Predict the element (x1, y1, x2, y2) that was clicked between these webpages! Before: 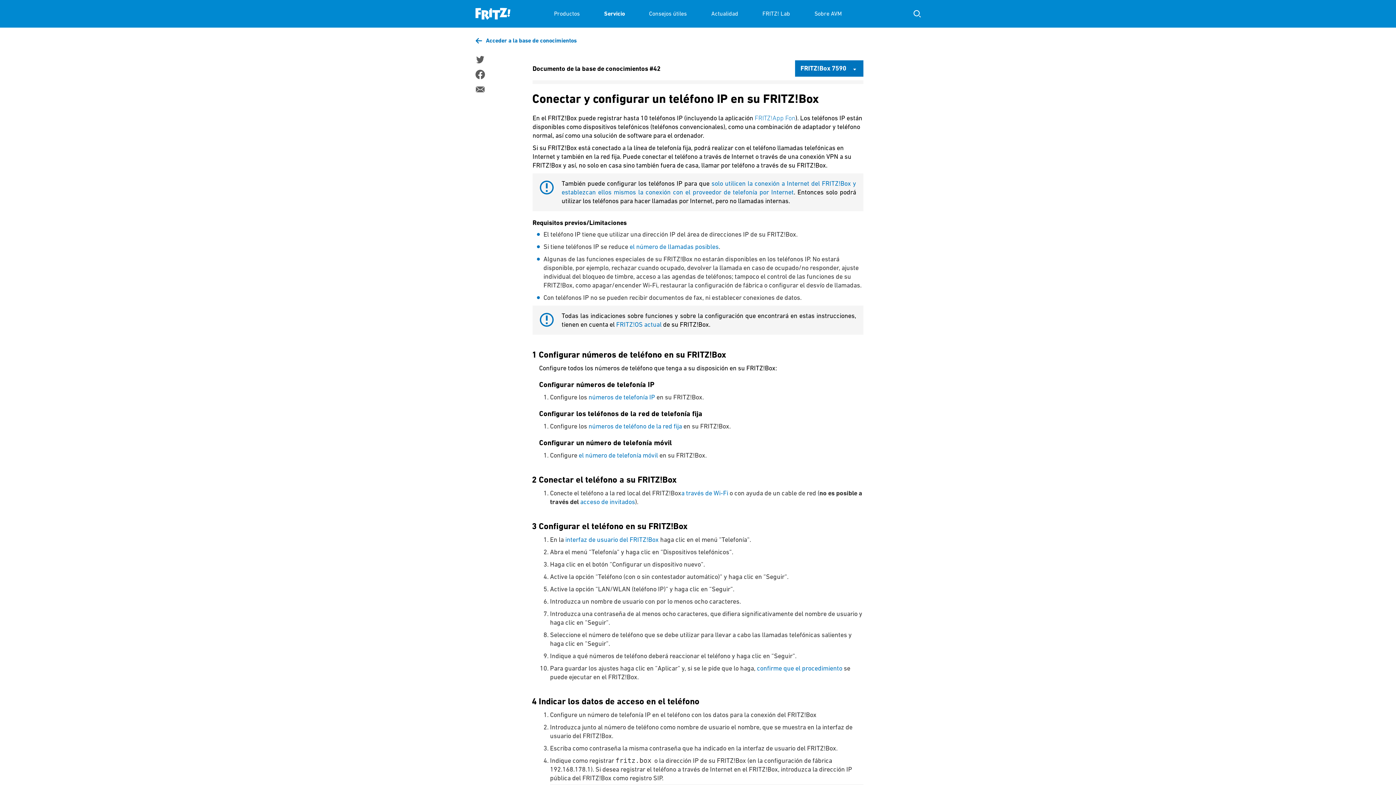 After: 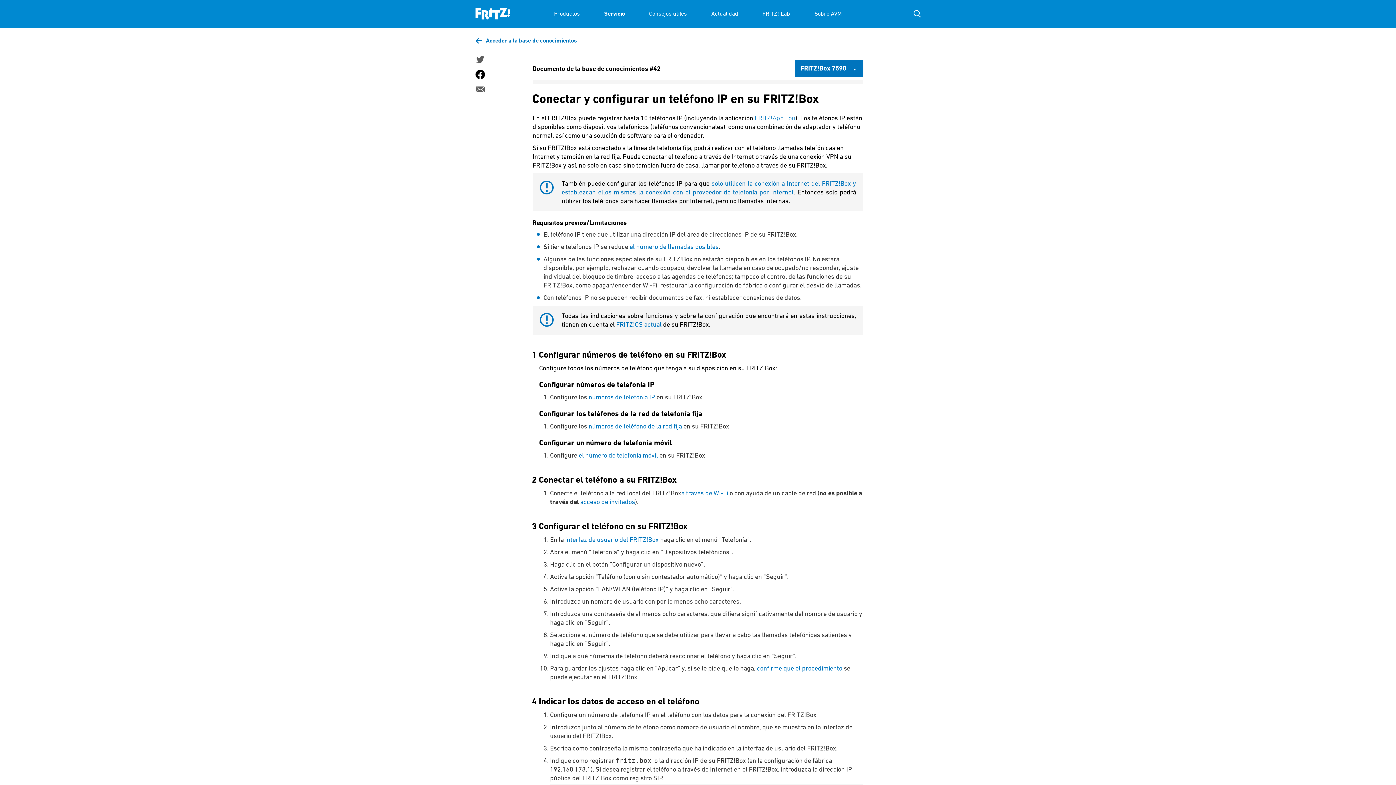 Action: bbox: (475, 69, 484, 79)